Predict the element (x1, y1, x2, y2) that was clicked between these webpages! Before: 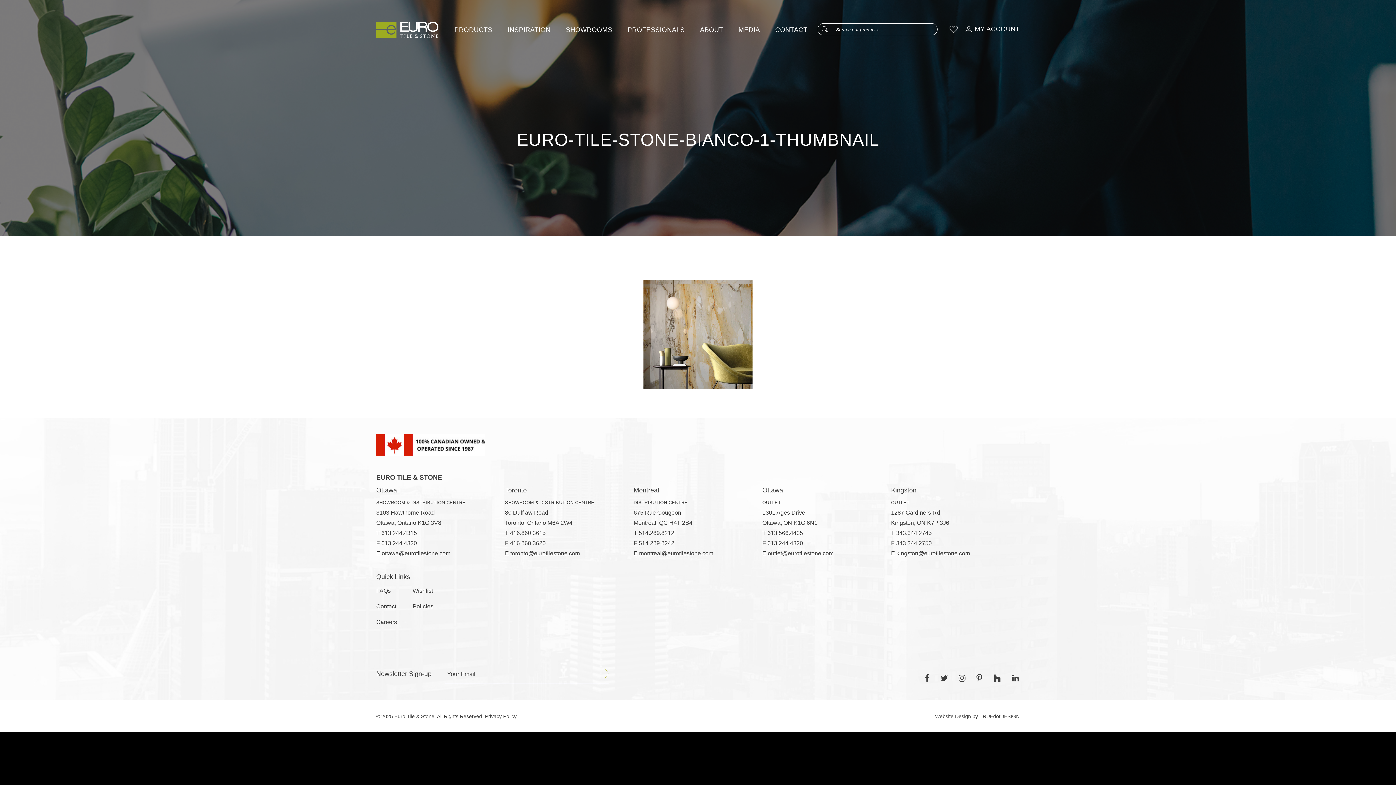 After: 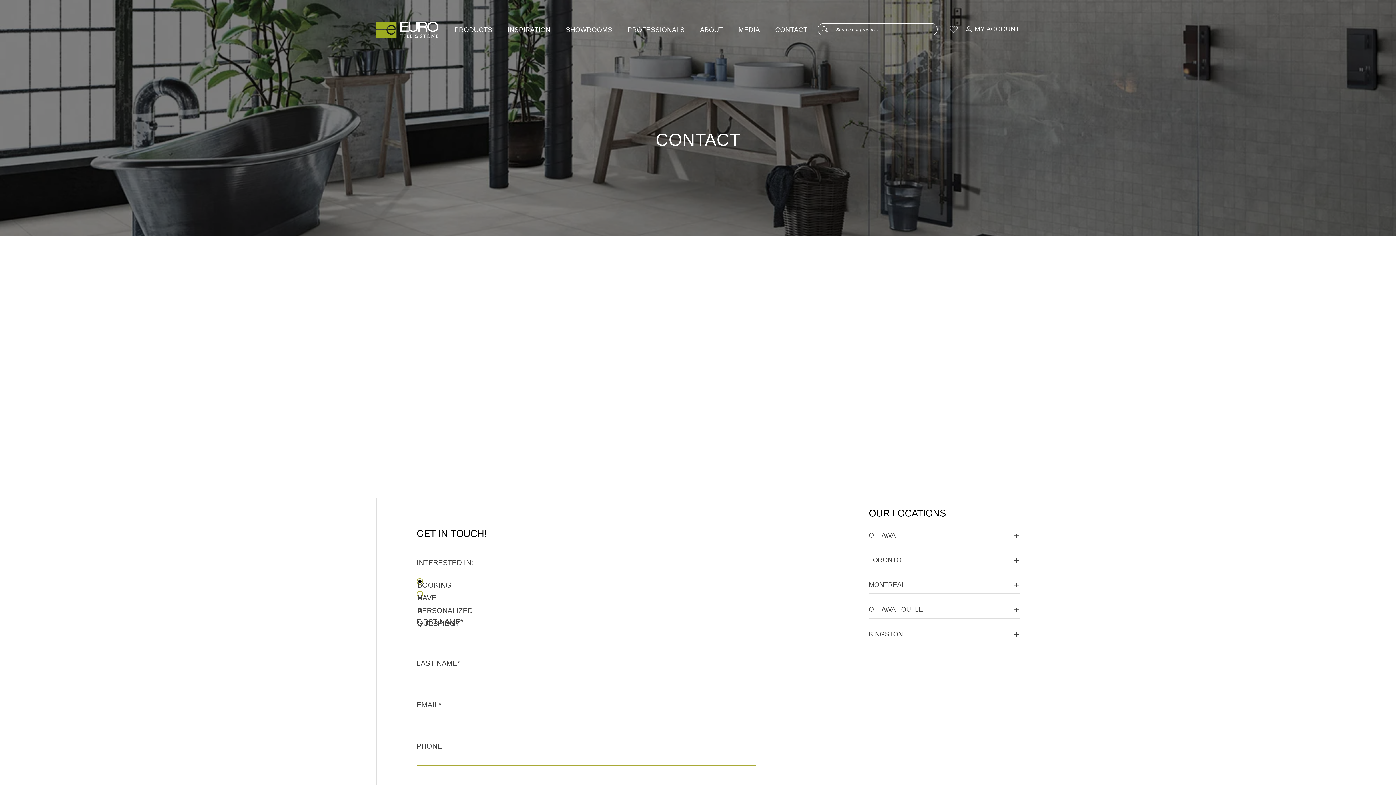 Action: bbox: (773, 18, 809, 40) label: CONTACT